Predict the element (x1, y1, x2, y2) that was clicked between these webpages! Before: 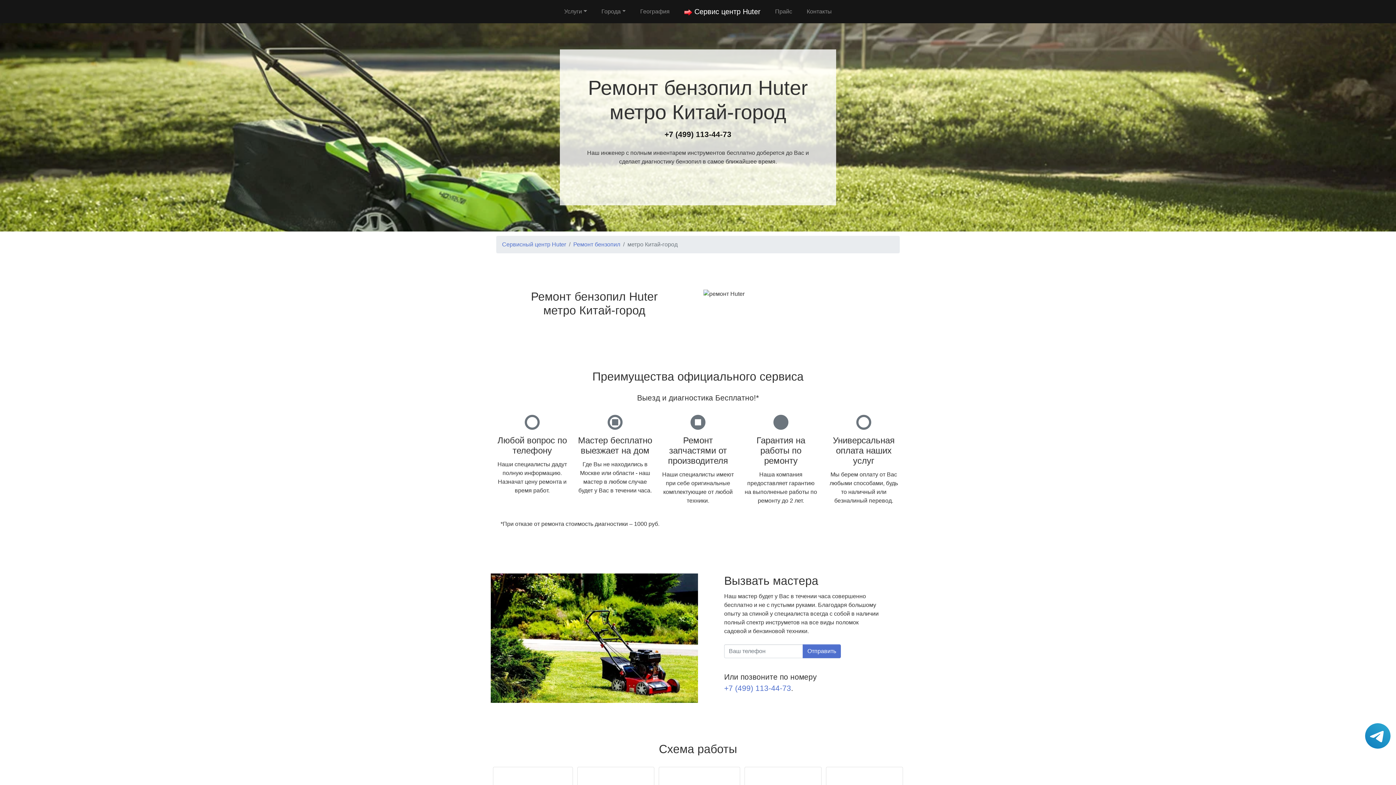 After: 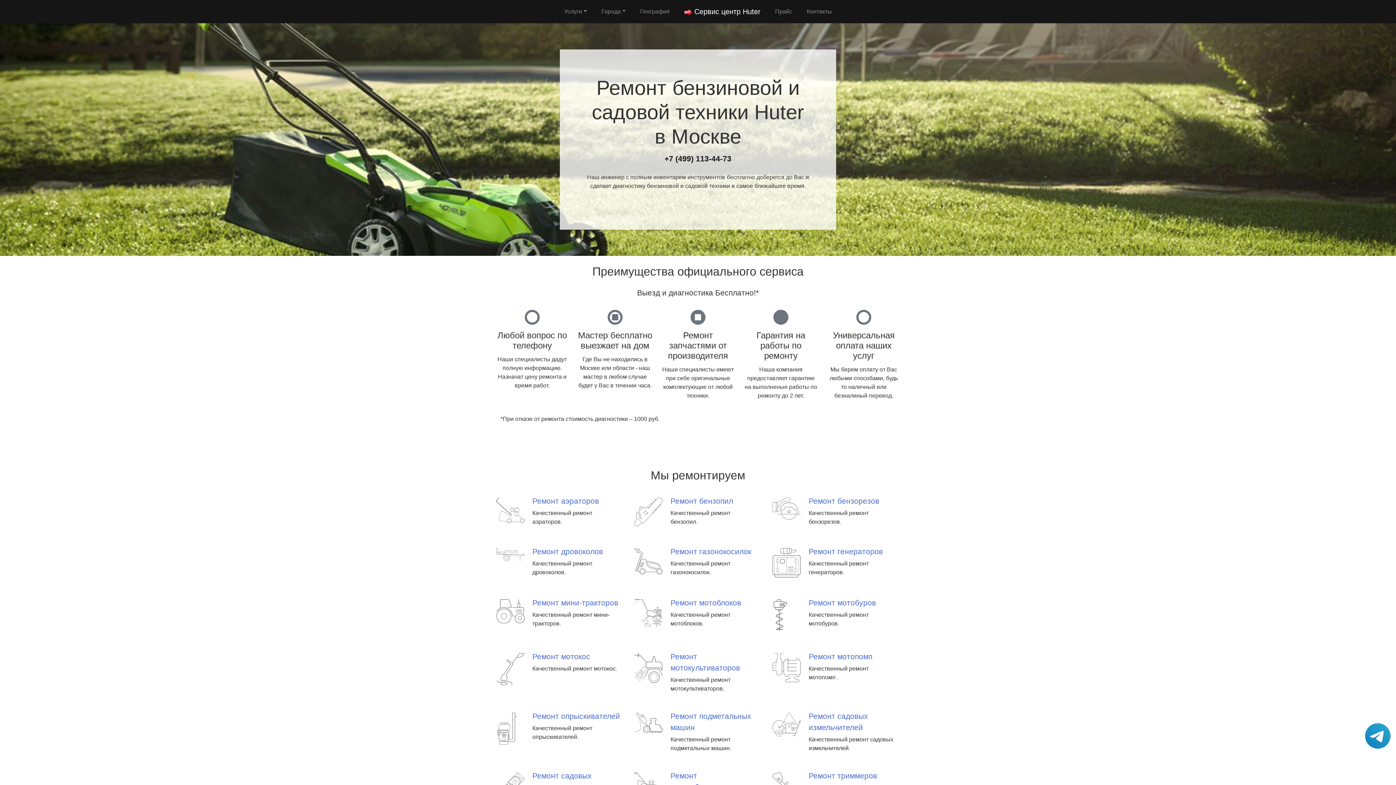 Action: bbox: (681, 4, 763, 18) label:  Сервис центр Huter